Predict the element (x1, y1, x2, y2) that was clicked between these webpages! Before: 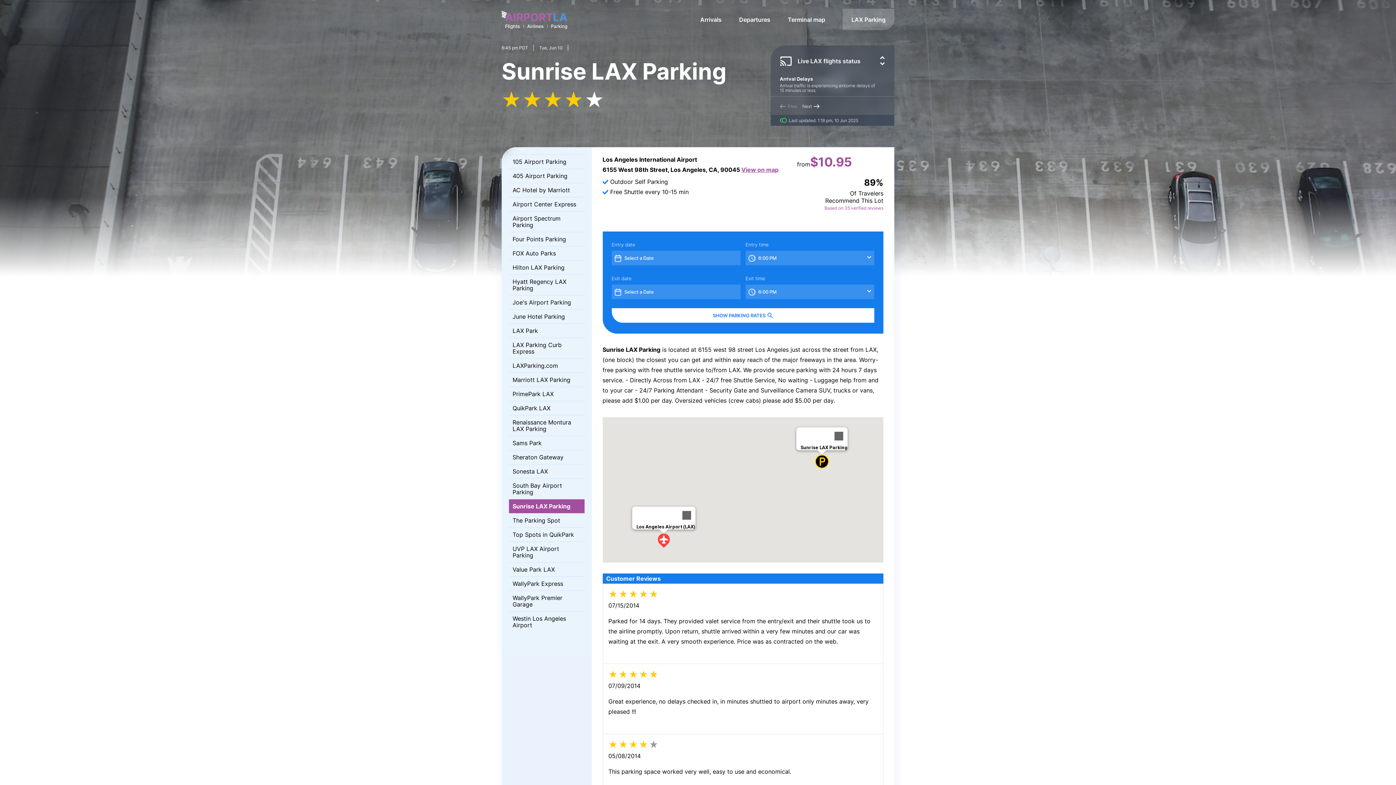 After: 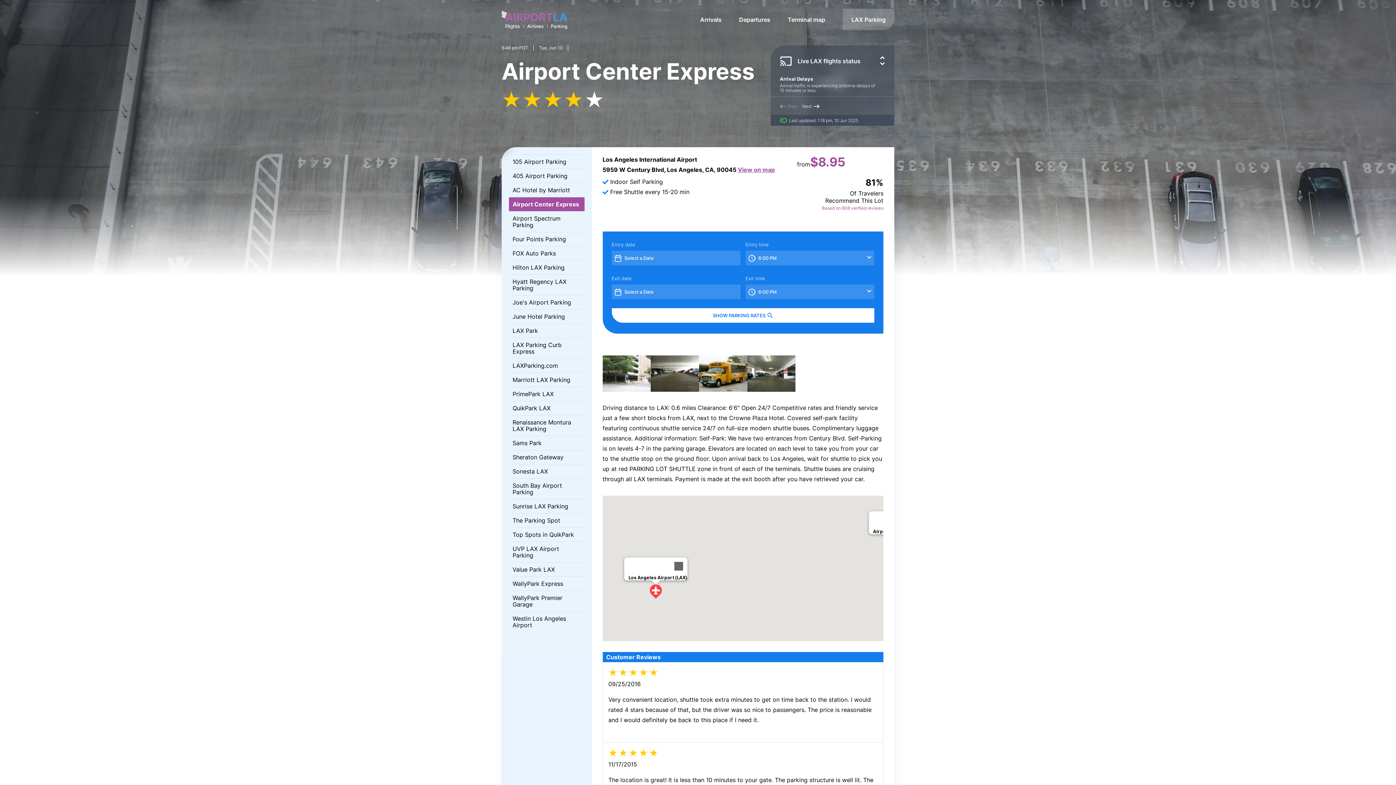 Action: bbox: (509, 197, 584, 211) label: Airport Center Express